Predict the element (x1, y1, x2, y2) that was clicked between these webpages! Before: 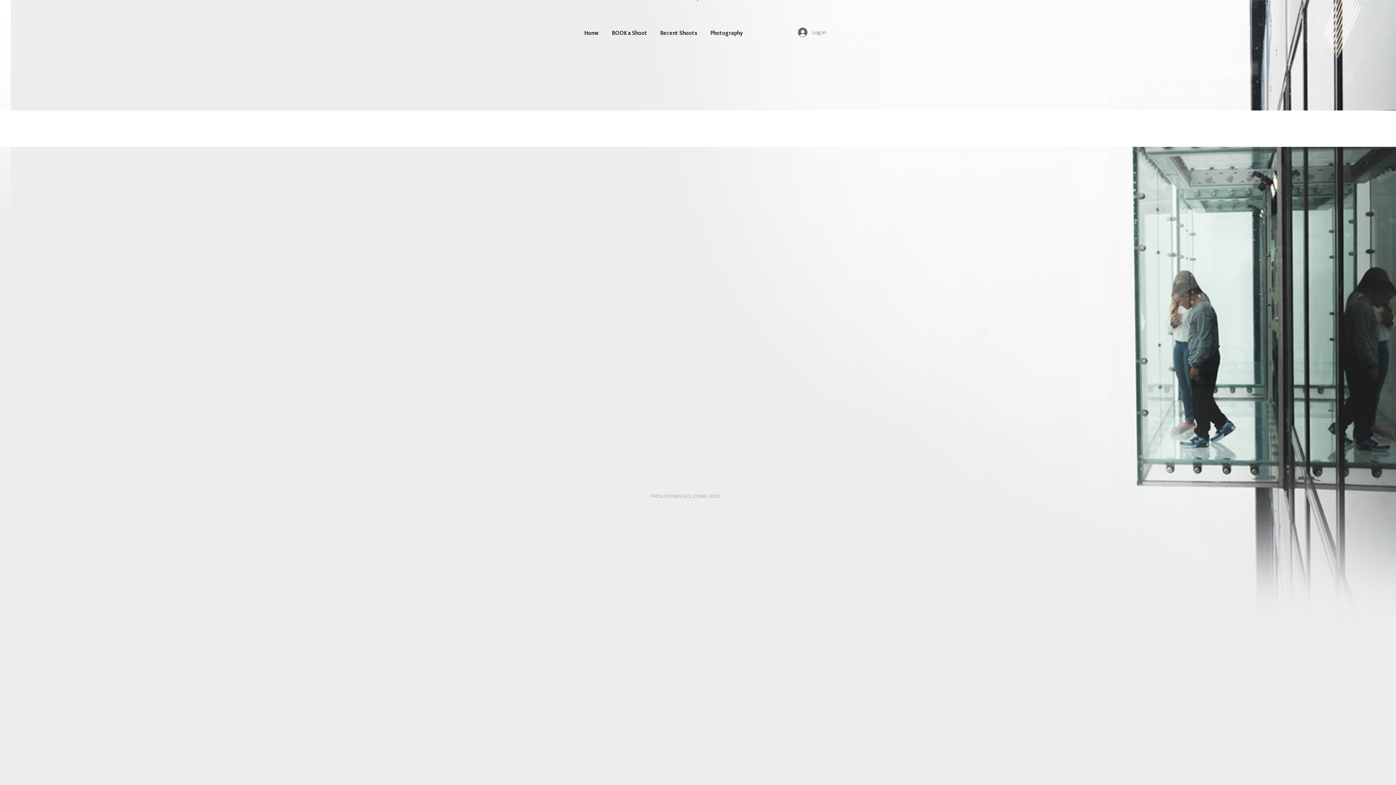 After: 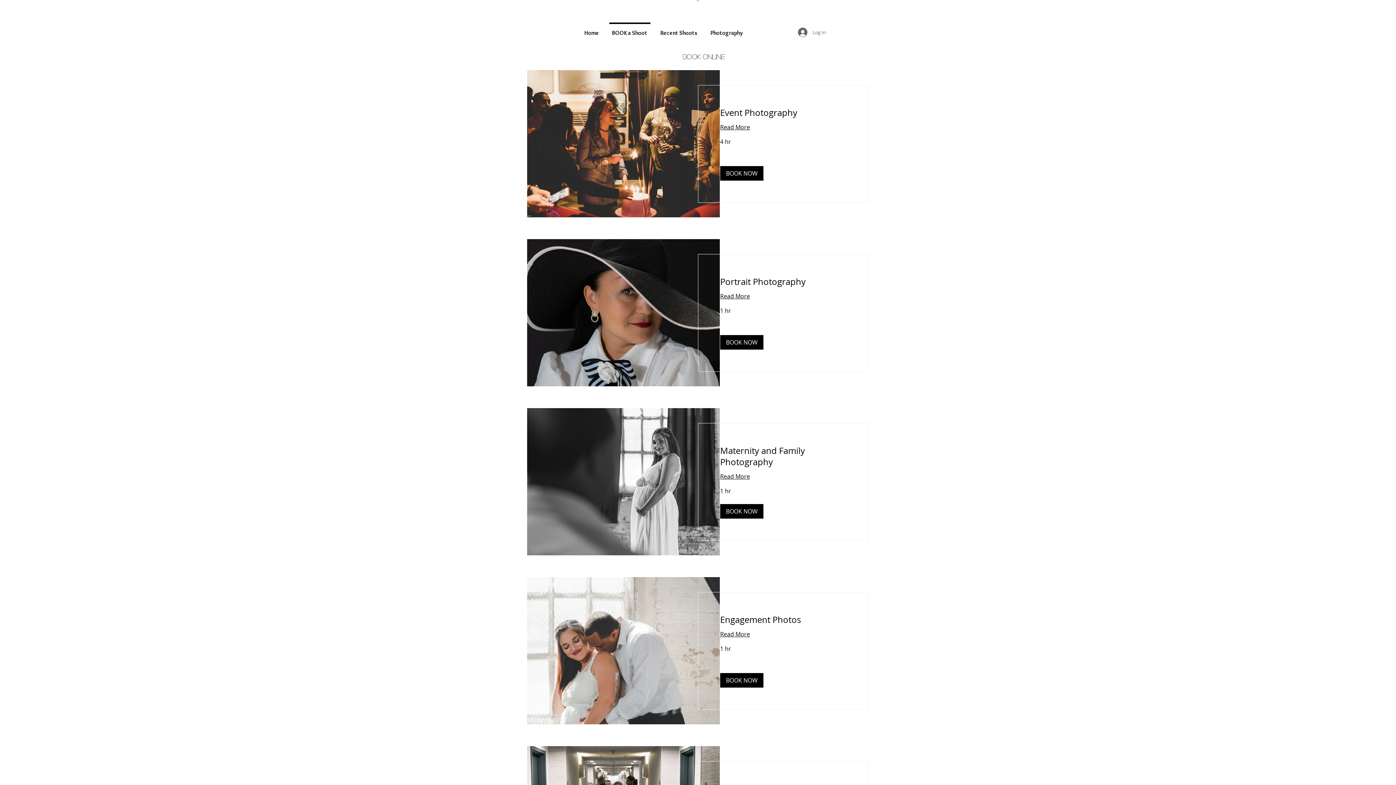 Action: label: BOOK a Shoot bbox: (605, 22, 654, 37)